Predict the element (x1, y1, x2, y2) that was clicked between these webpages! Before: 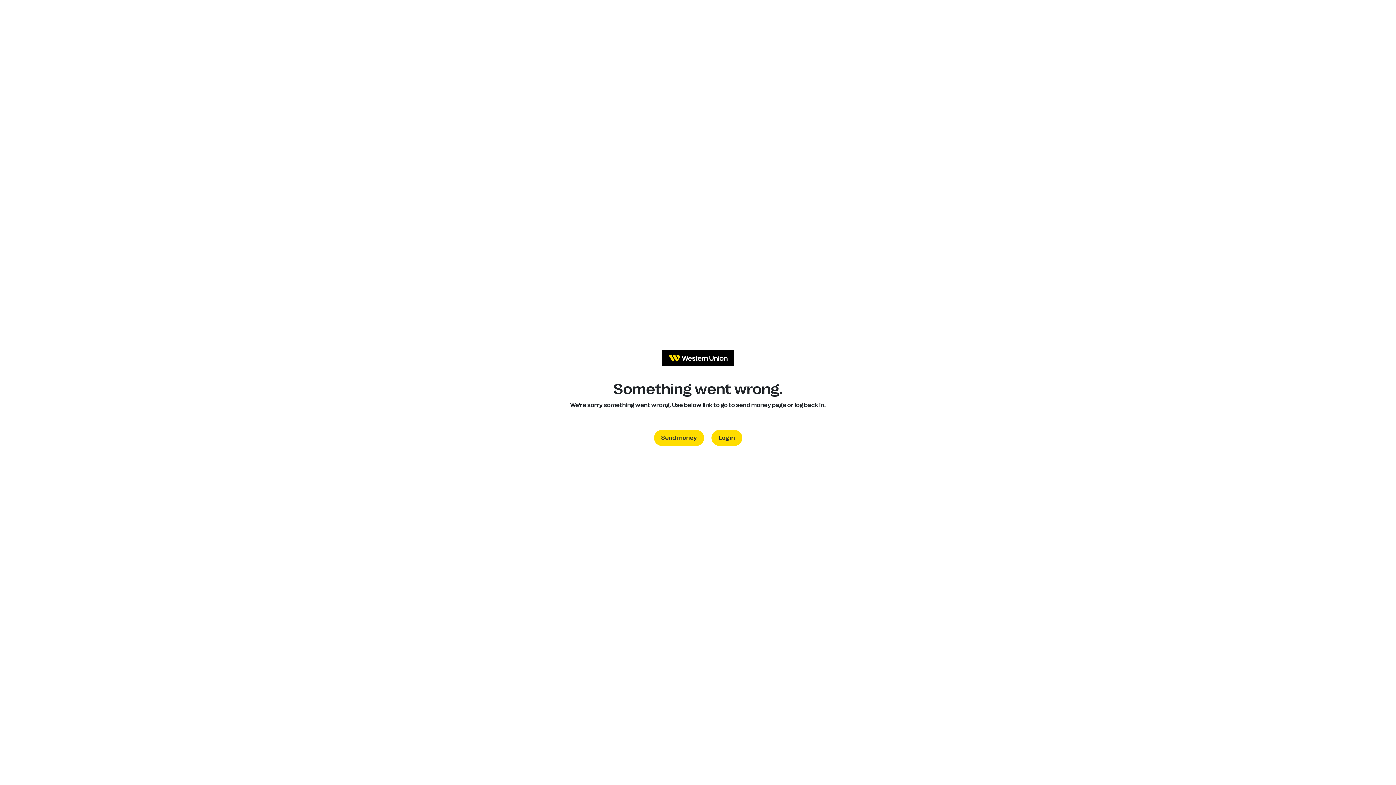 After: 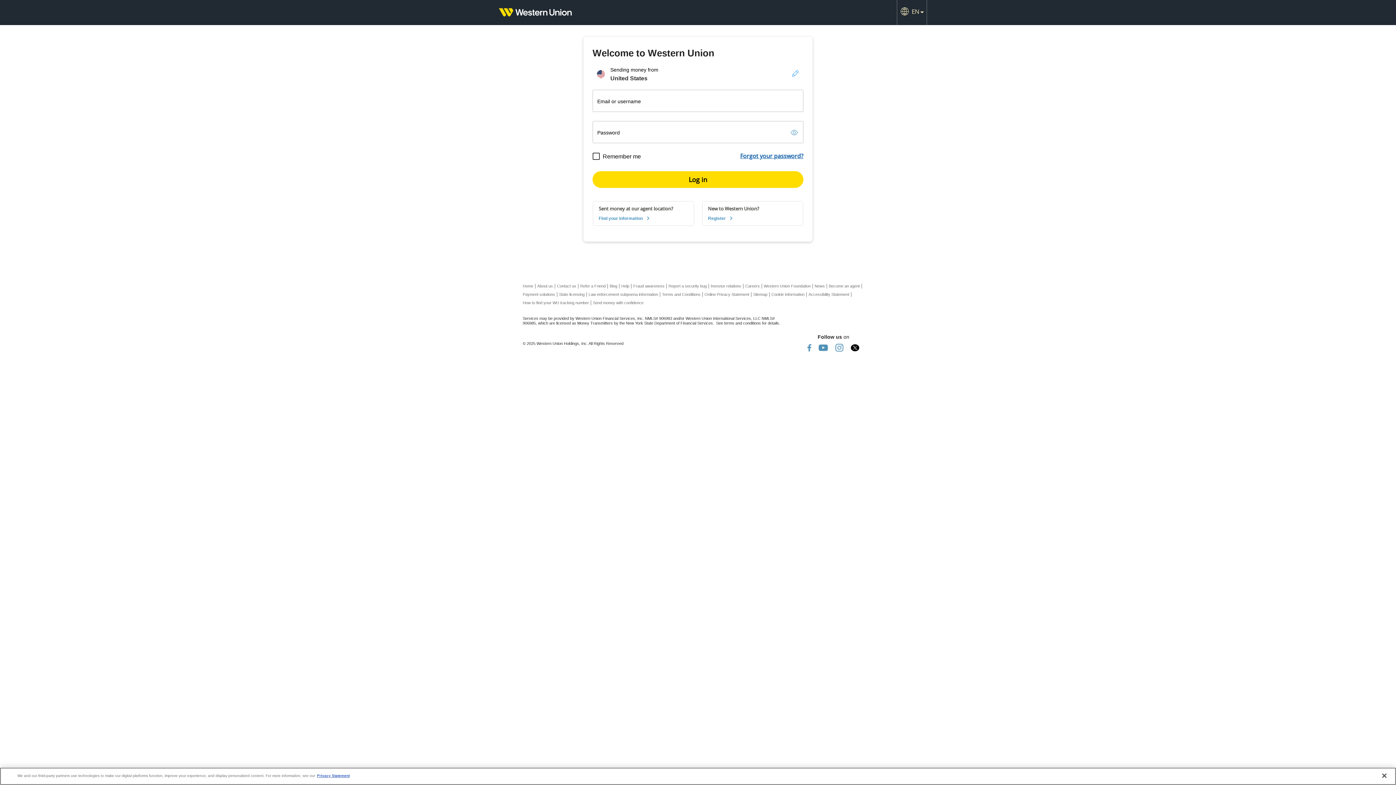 Action: label: Log in bbox: (711, 430, 742, 446)